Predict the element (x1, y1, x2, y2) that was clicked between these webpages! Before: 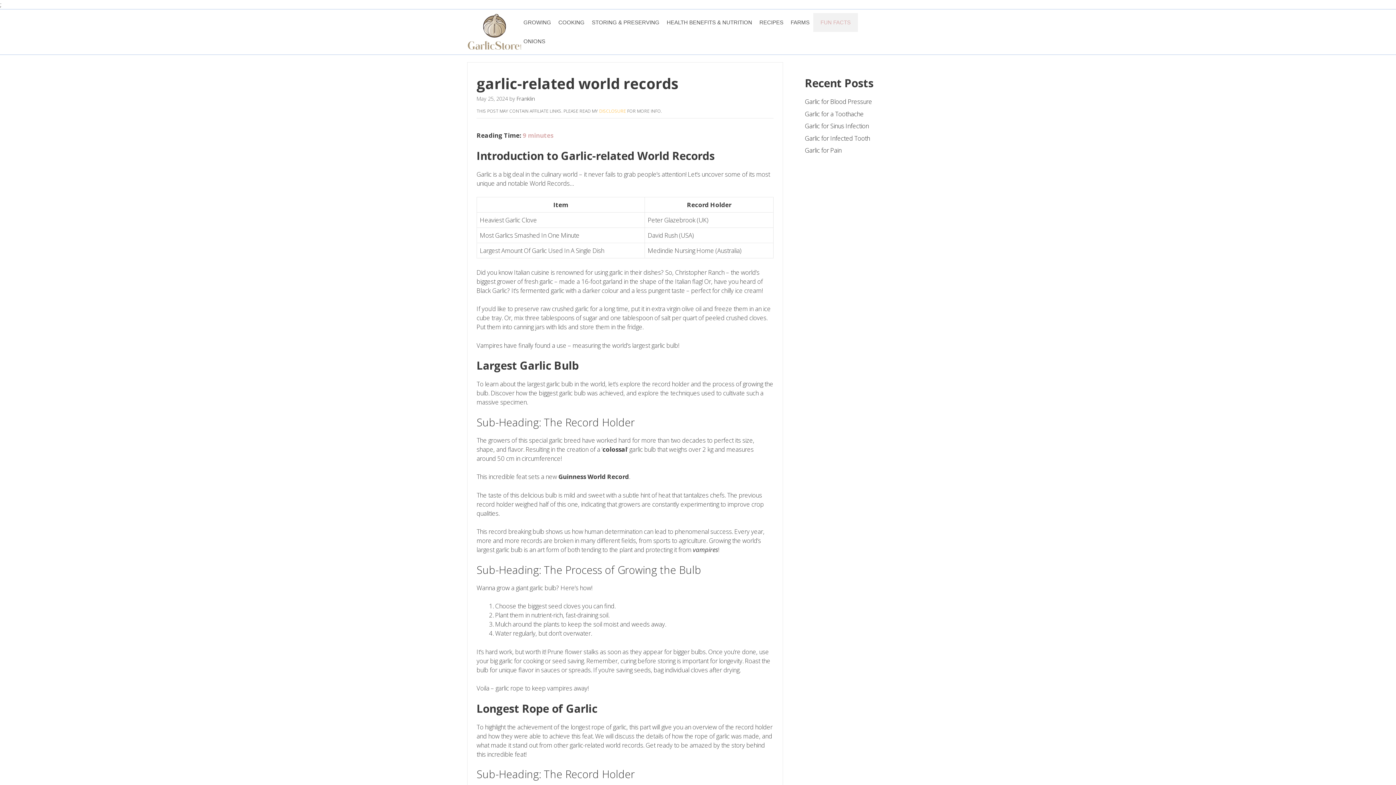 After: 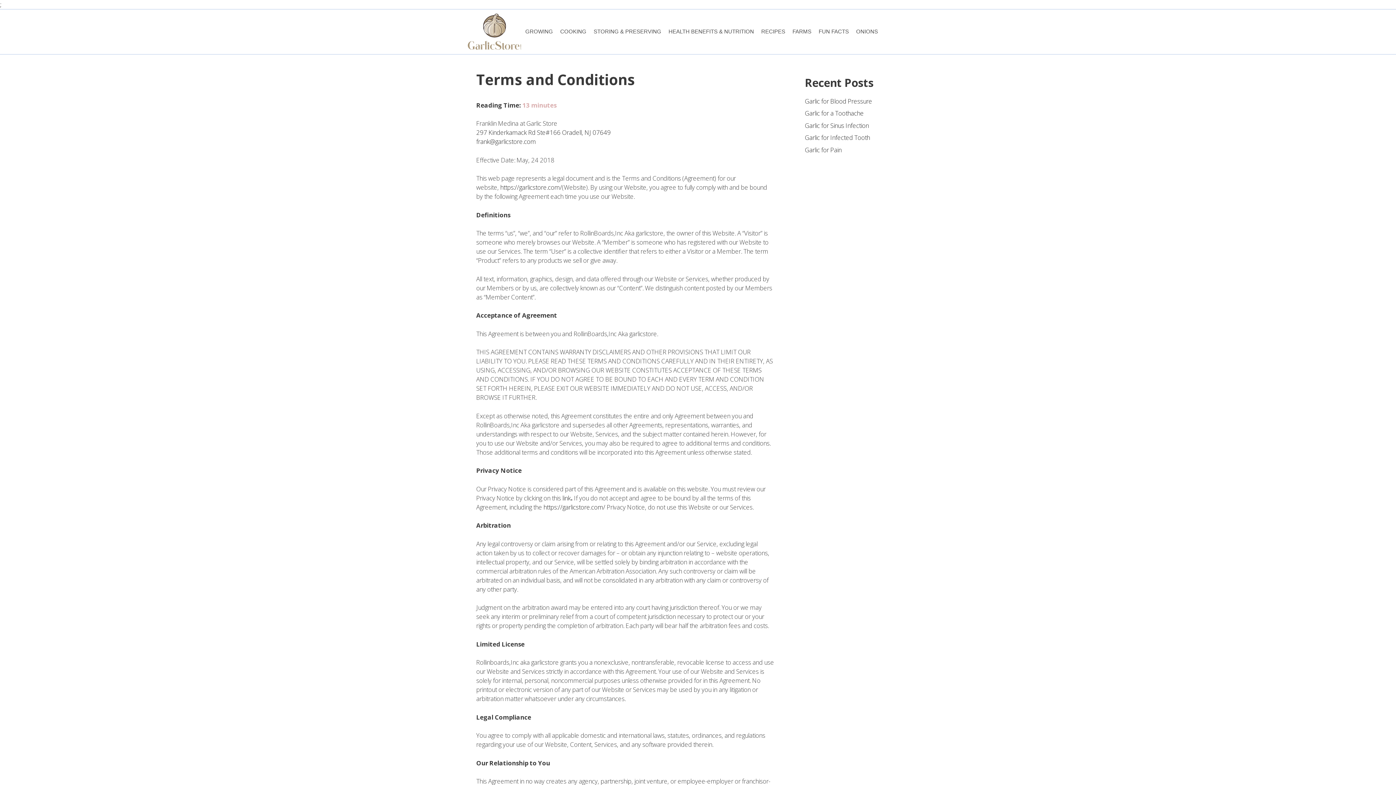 Action: label: DISCLOSURE bbox: (599, 108, 626, 114)